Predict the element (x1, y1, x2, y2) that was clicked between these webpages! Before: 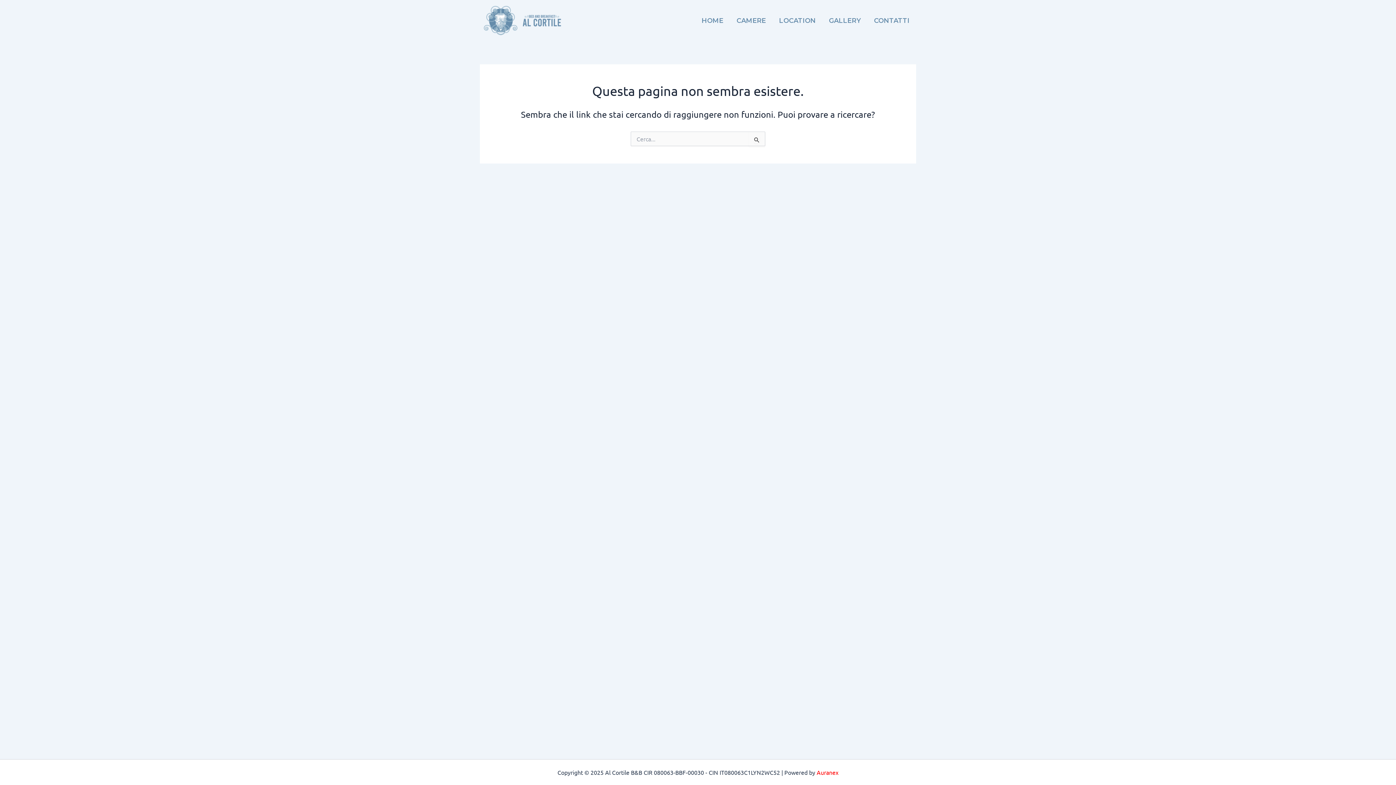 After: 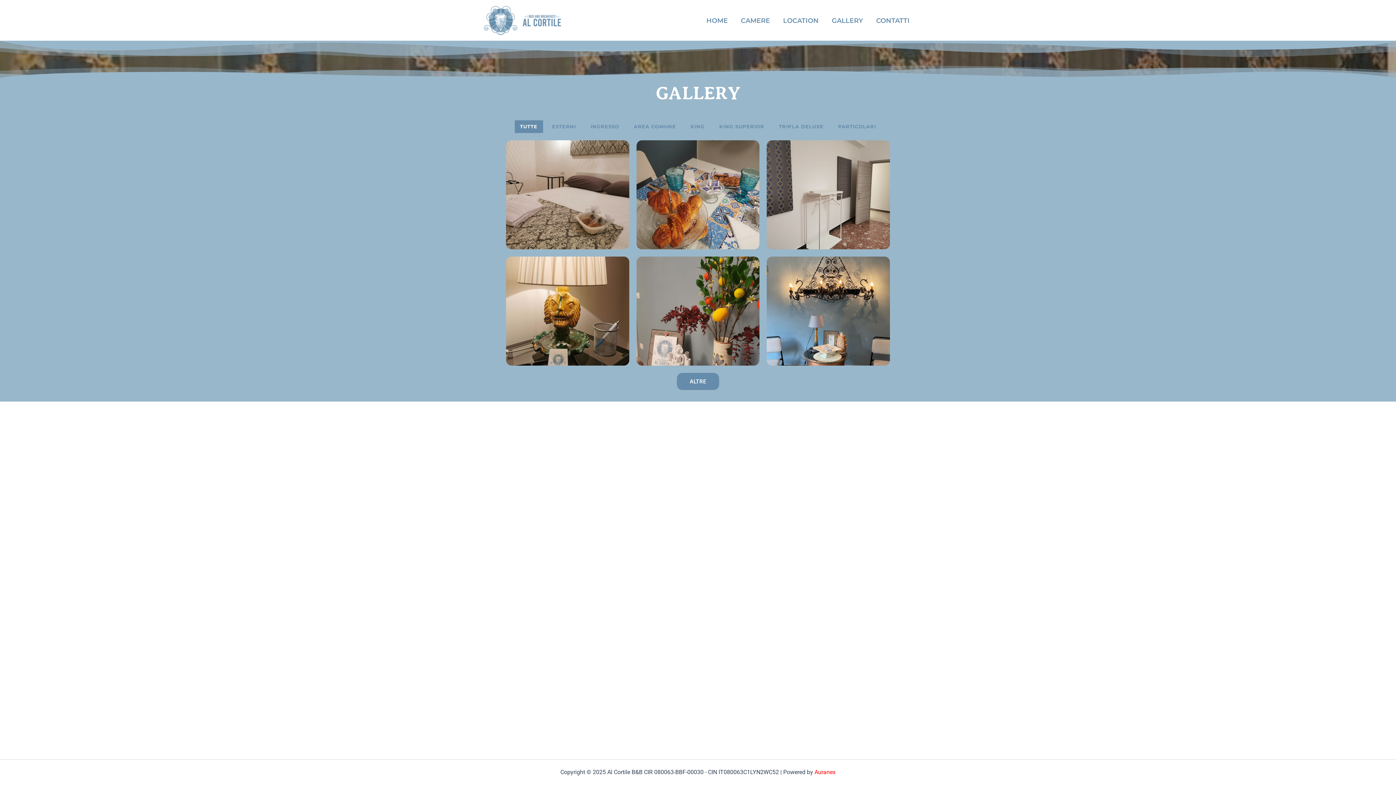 Action: bbox: (822, 2, 867, 38) label: GALLERY